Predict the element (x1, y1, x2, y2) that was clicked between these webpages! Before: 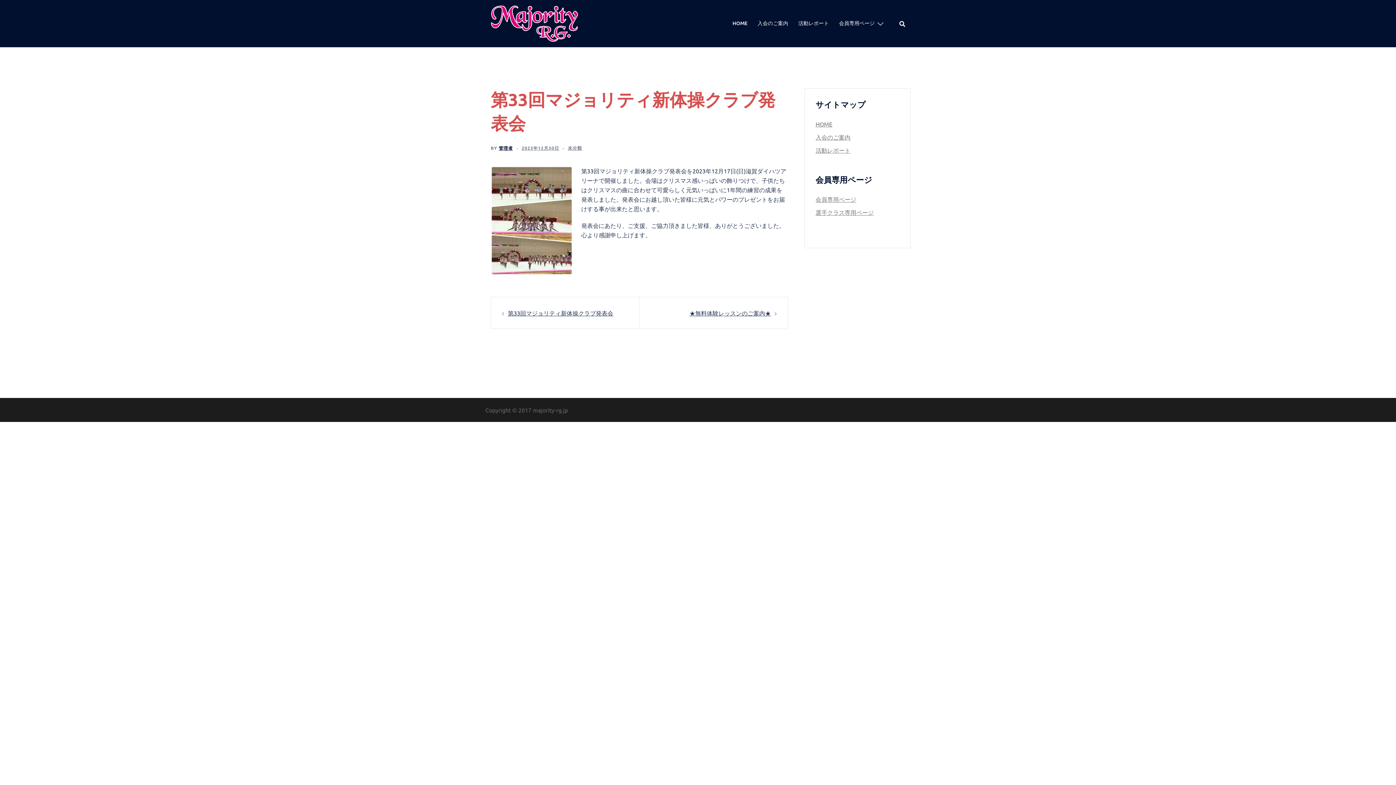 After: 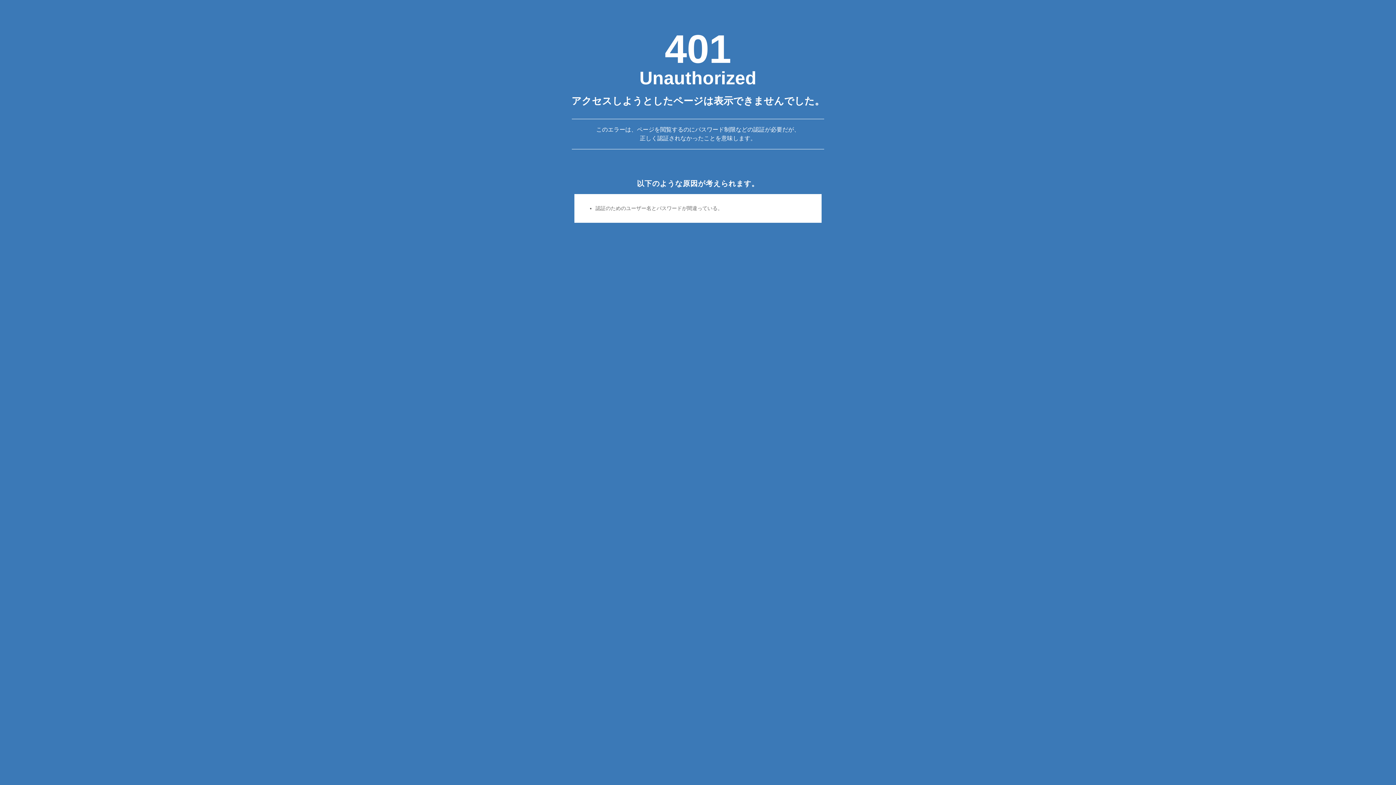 Action: bbox: (815, 208, 874, 215) label: 選手クラス専用ページ